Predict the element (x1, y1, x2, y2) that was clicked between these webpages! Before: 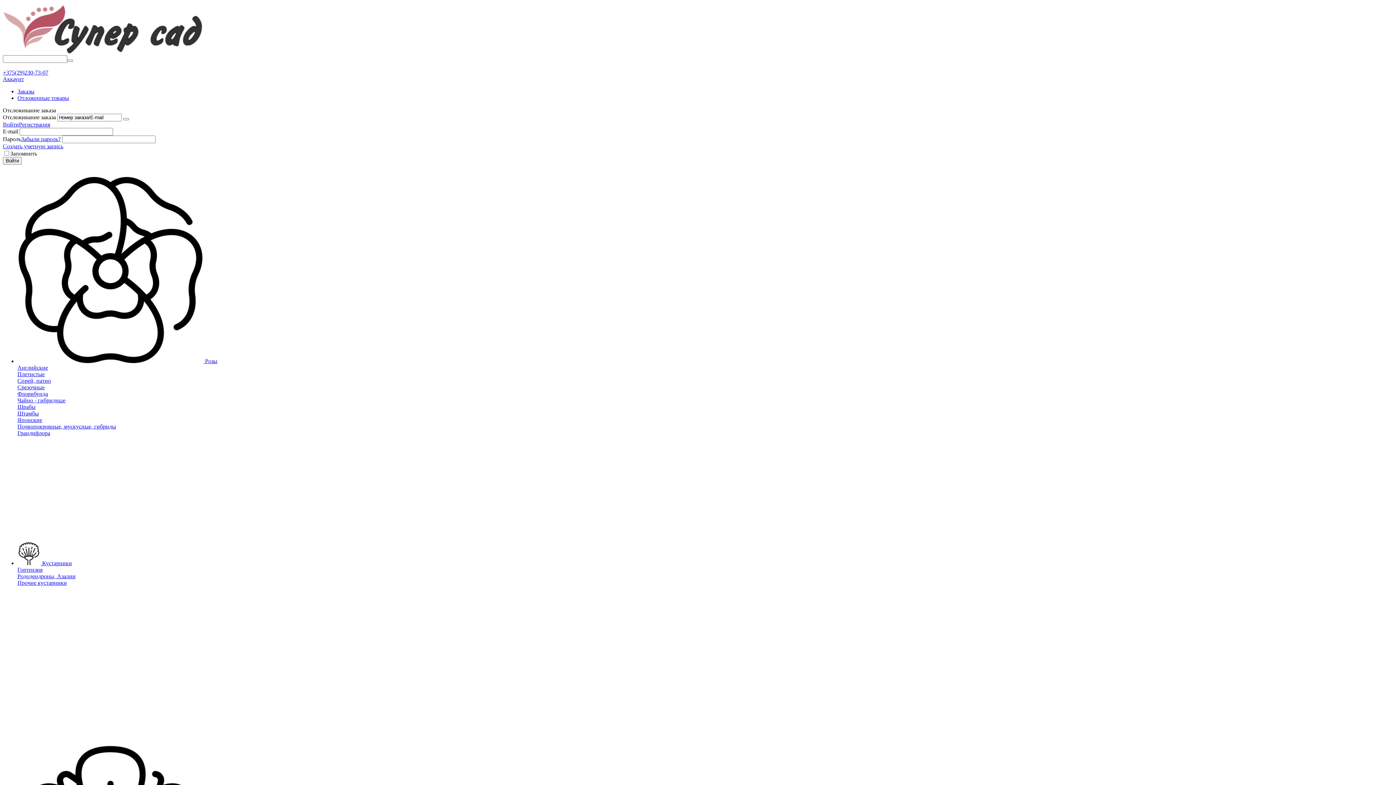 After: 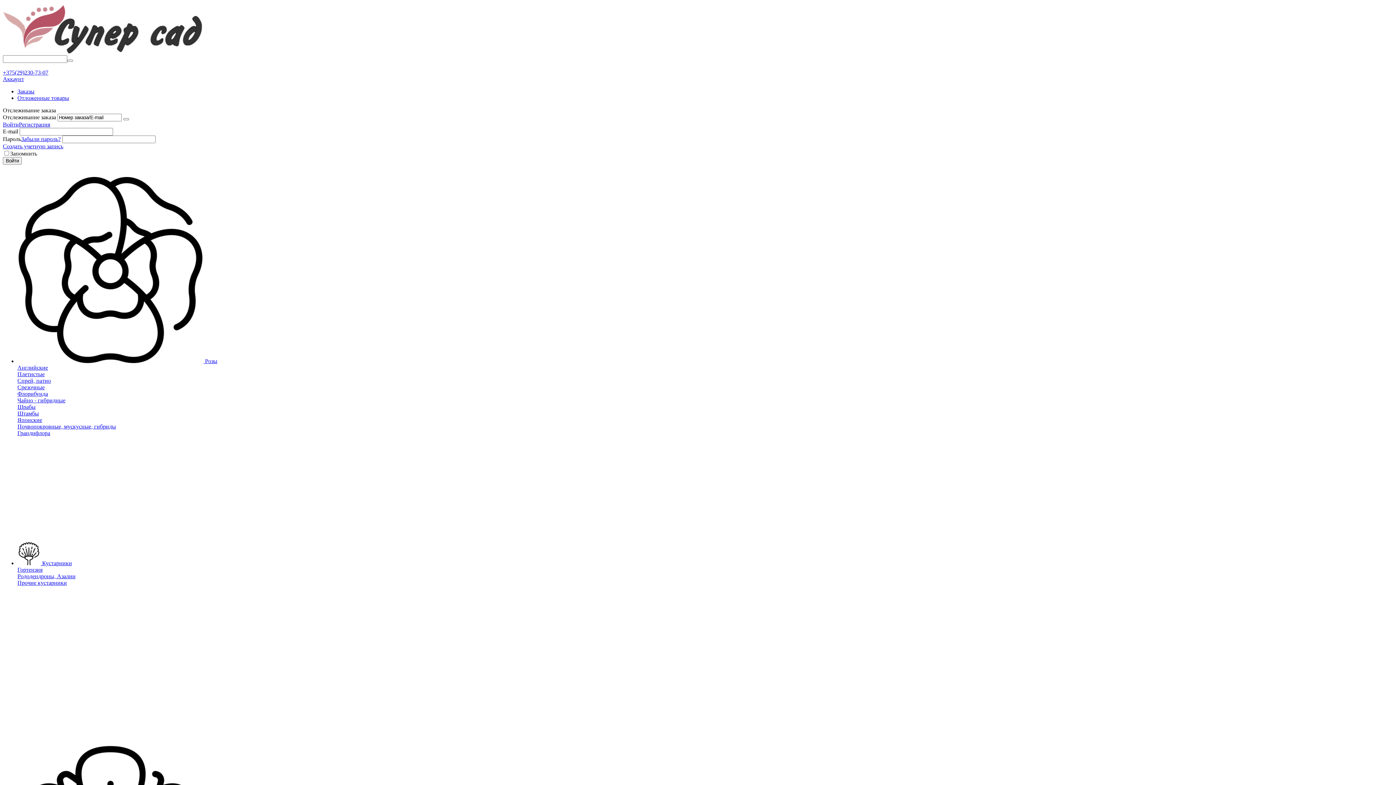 Action: bbox: (17, 377, 50, 384) label: Спрей, патио